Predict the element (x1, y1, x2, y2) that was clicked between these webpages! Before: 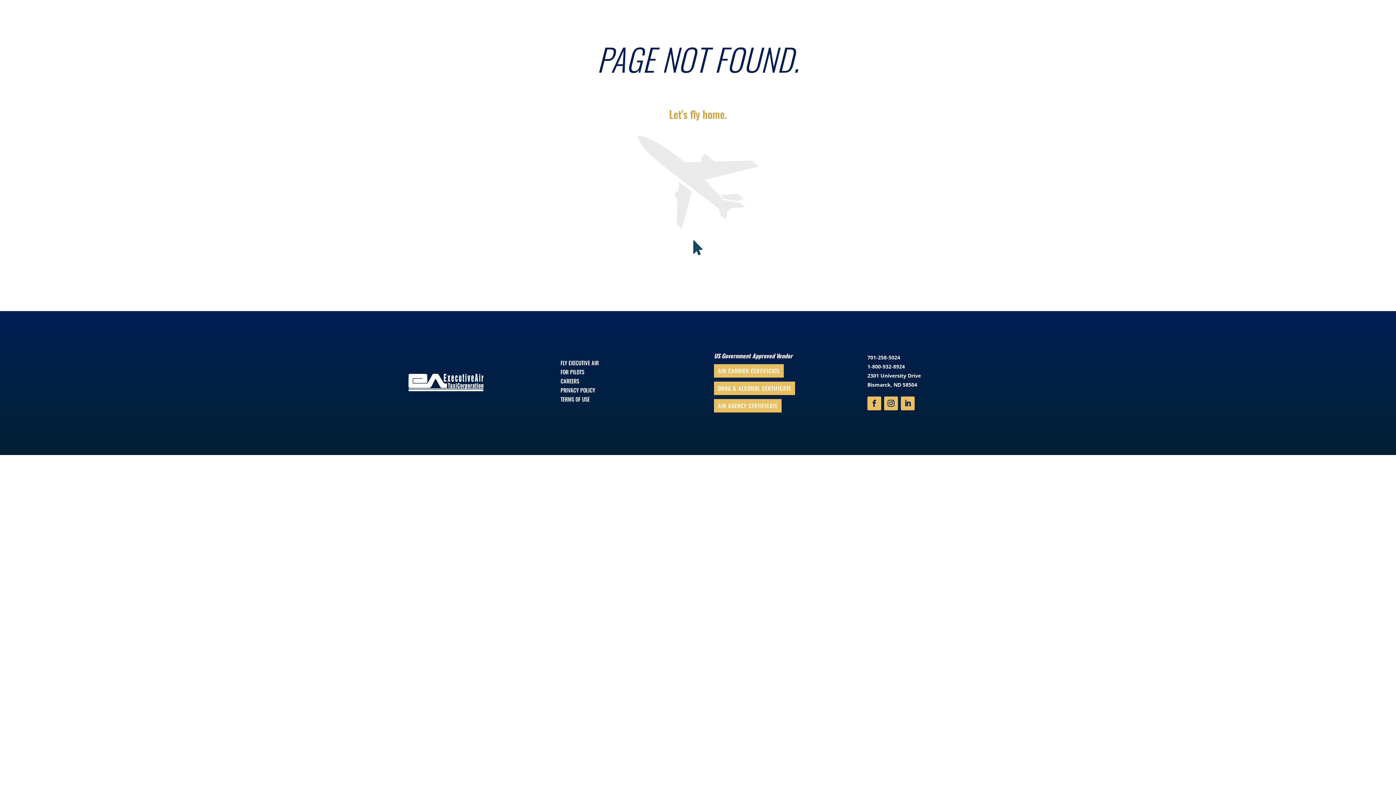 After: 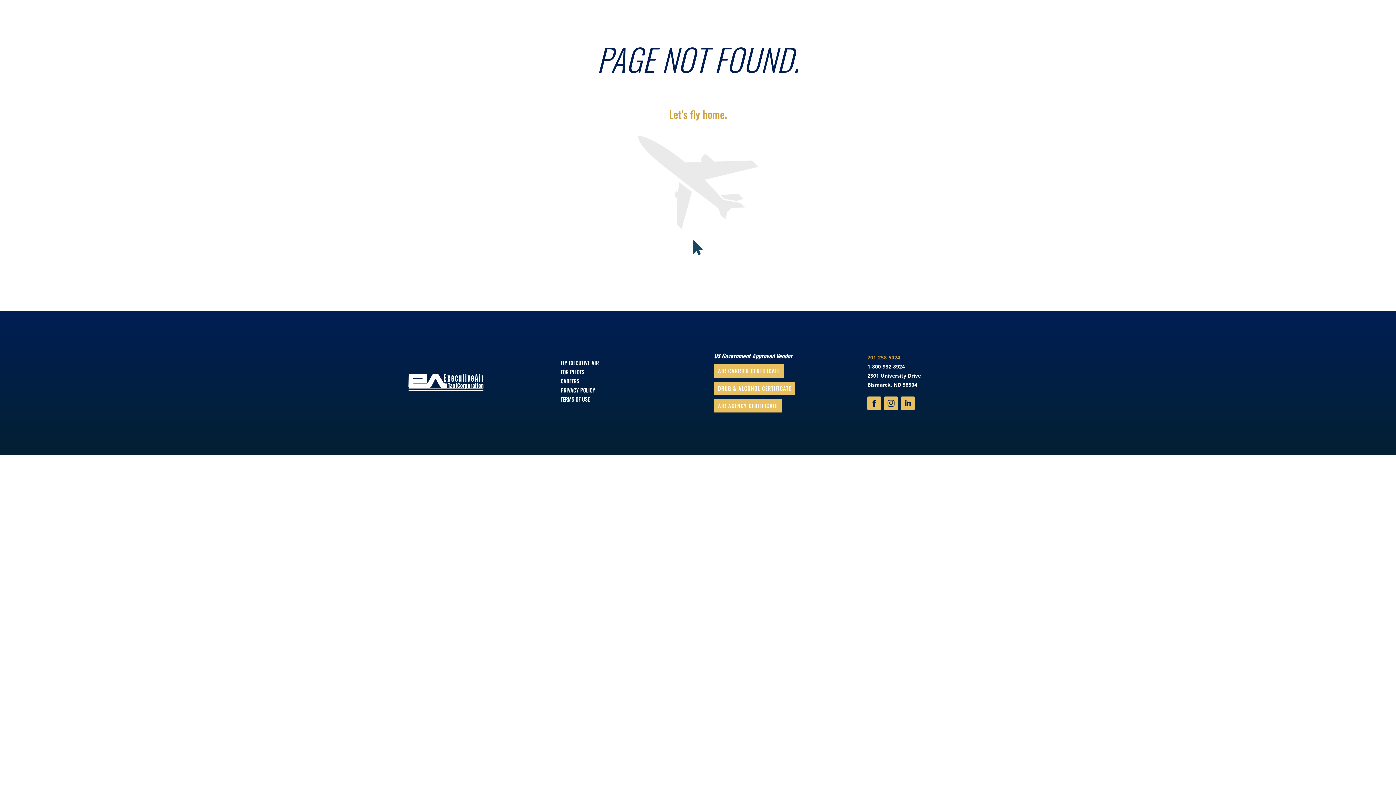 Action: label: 701-258-5024 bbox: (867, 354, 900, 361)